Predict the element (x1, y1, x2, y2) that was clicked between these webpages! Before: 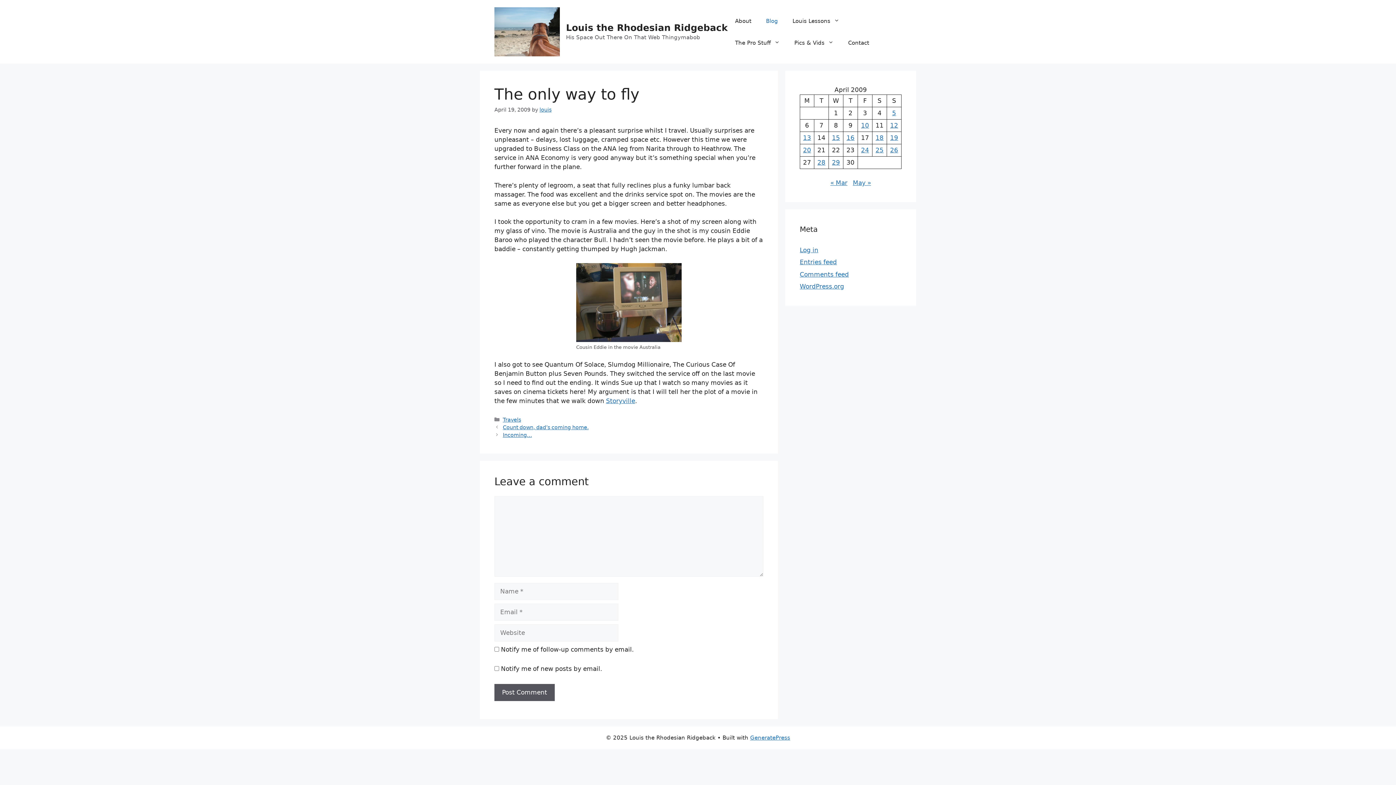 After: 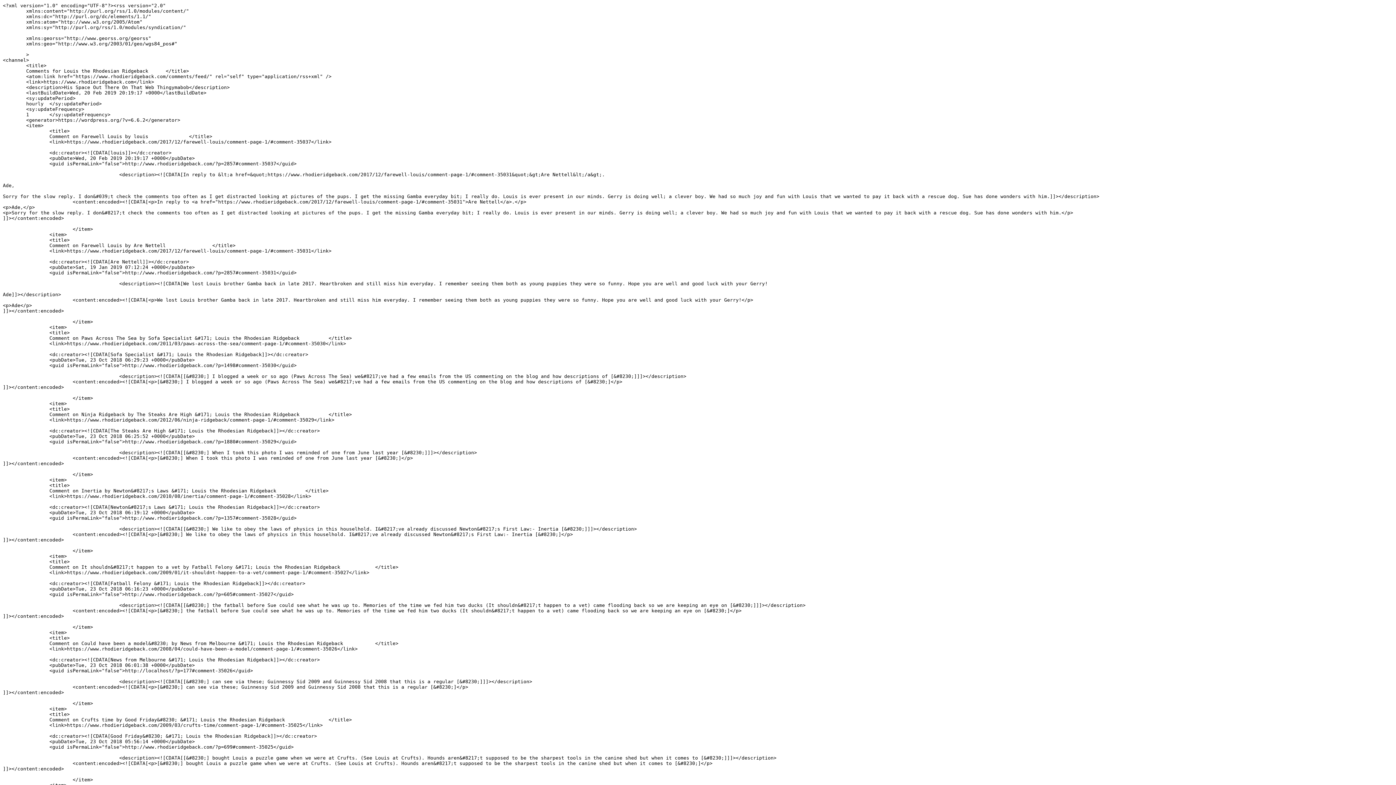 Action: bbox: (800, 270, 849, 278) label: Comments feed